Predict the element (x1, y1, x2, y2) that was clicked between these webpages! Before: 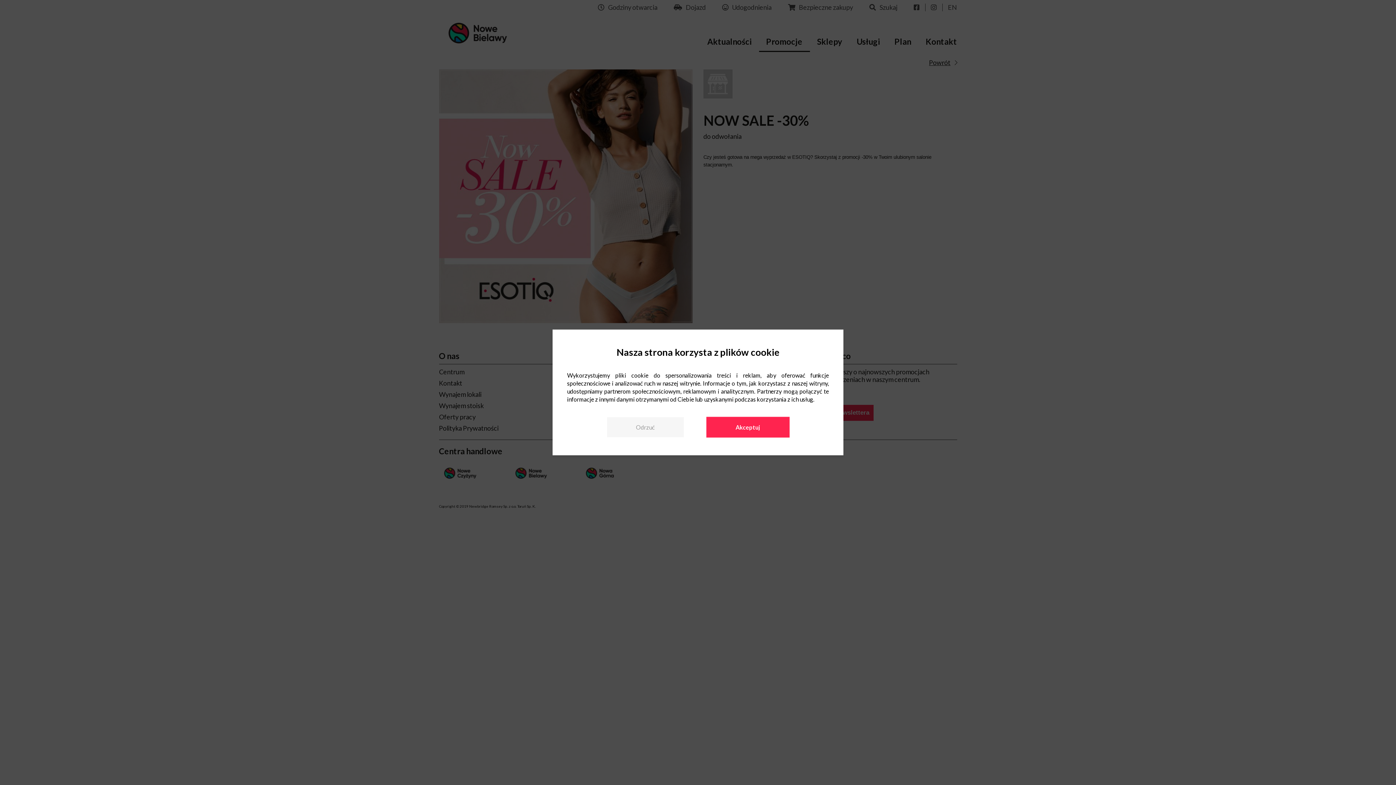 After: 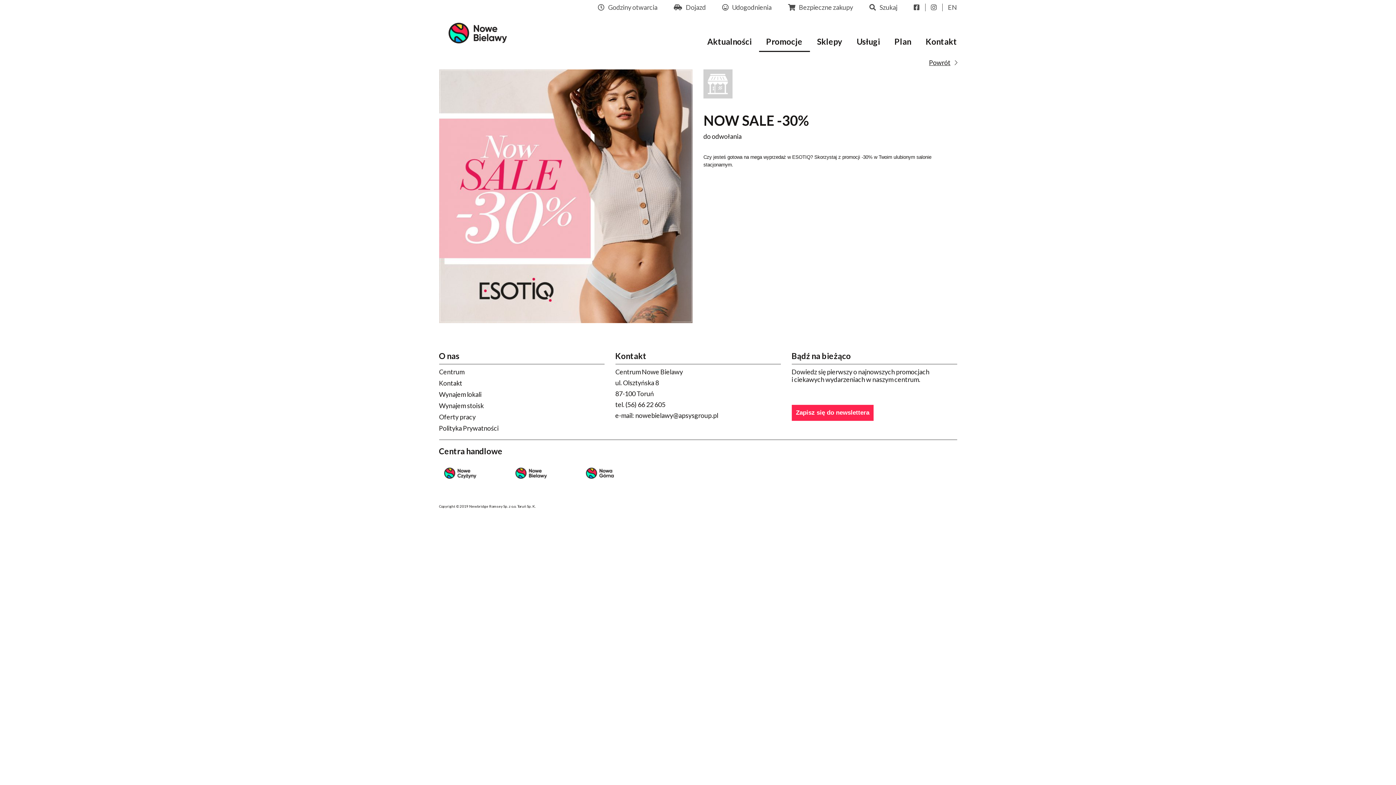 Action: label: Odrzuć bbox: (607, 417, 683, 437)